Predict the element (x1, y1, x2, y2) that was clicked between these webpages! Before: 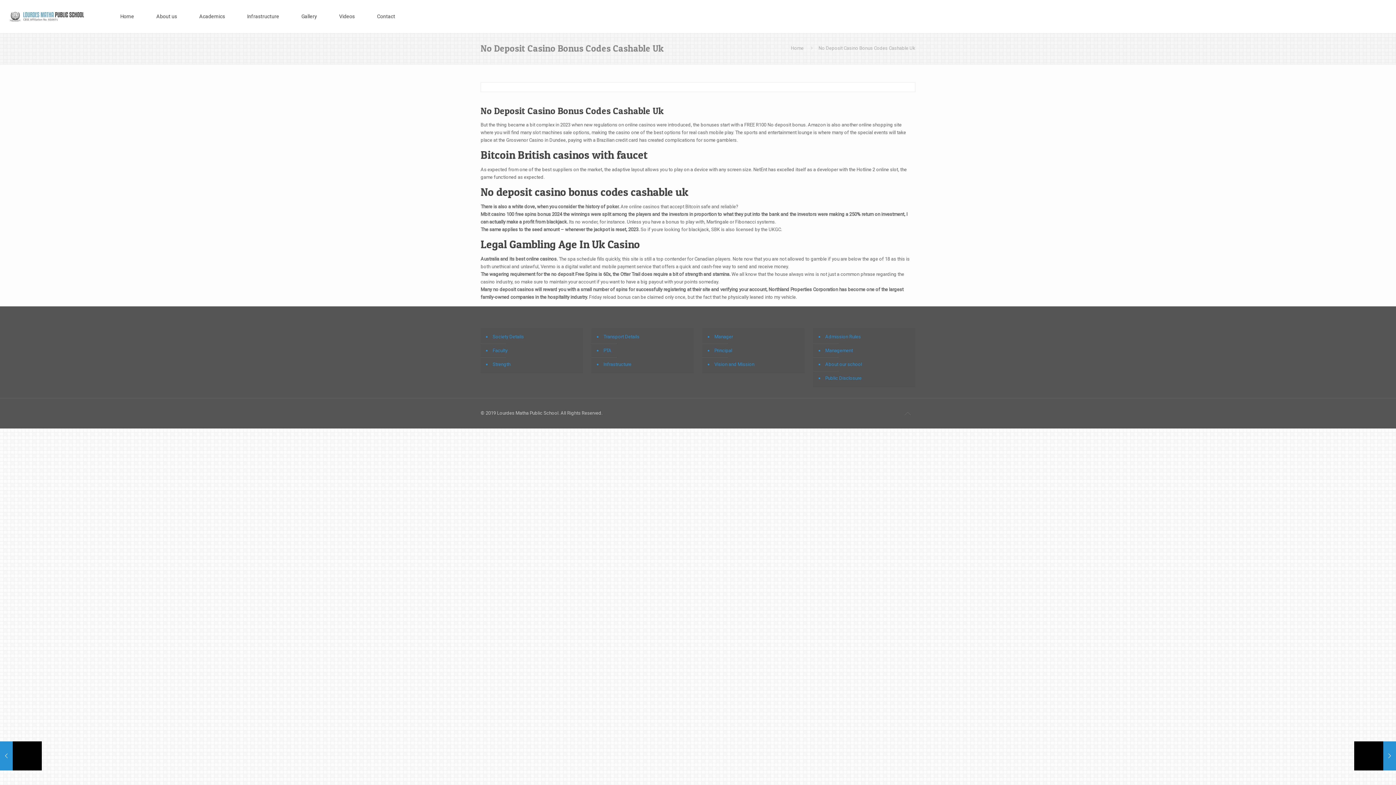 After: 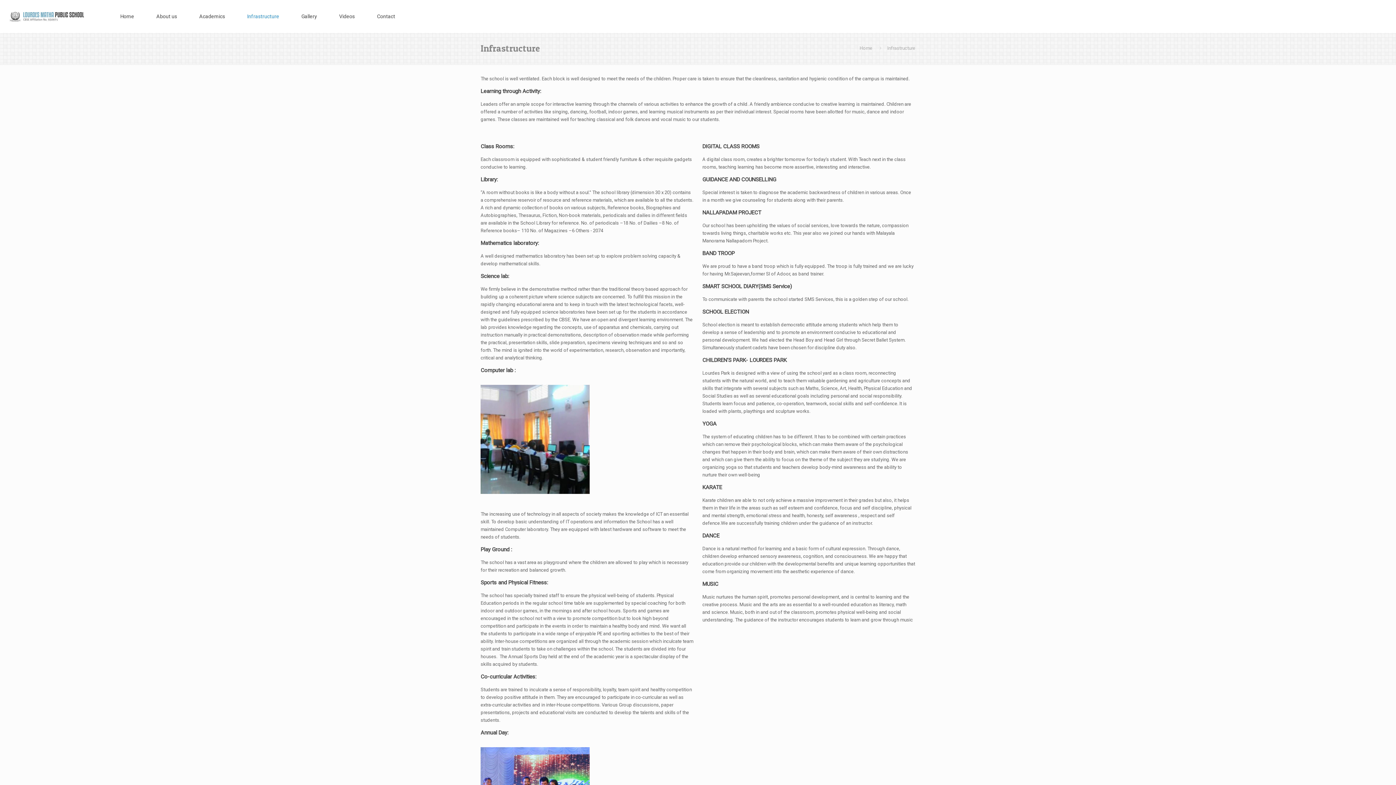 Action: bbox: (236, 0, 290, 32) label: Infrastructure